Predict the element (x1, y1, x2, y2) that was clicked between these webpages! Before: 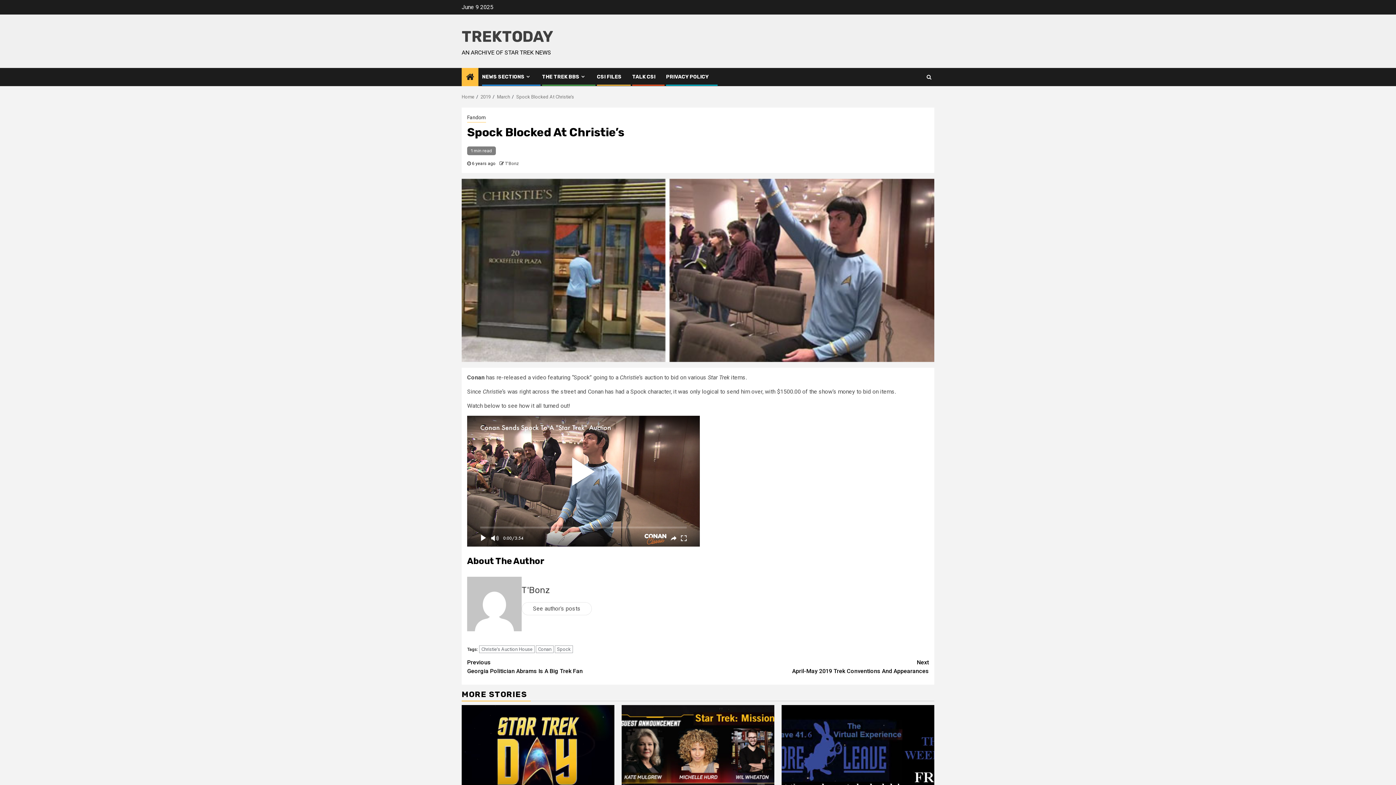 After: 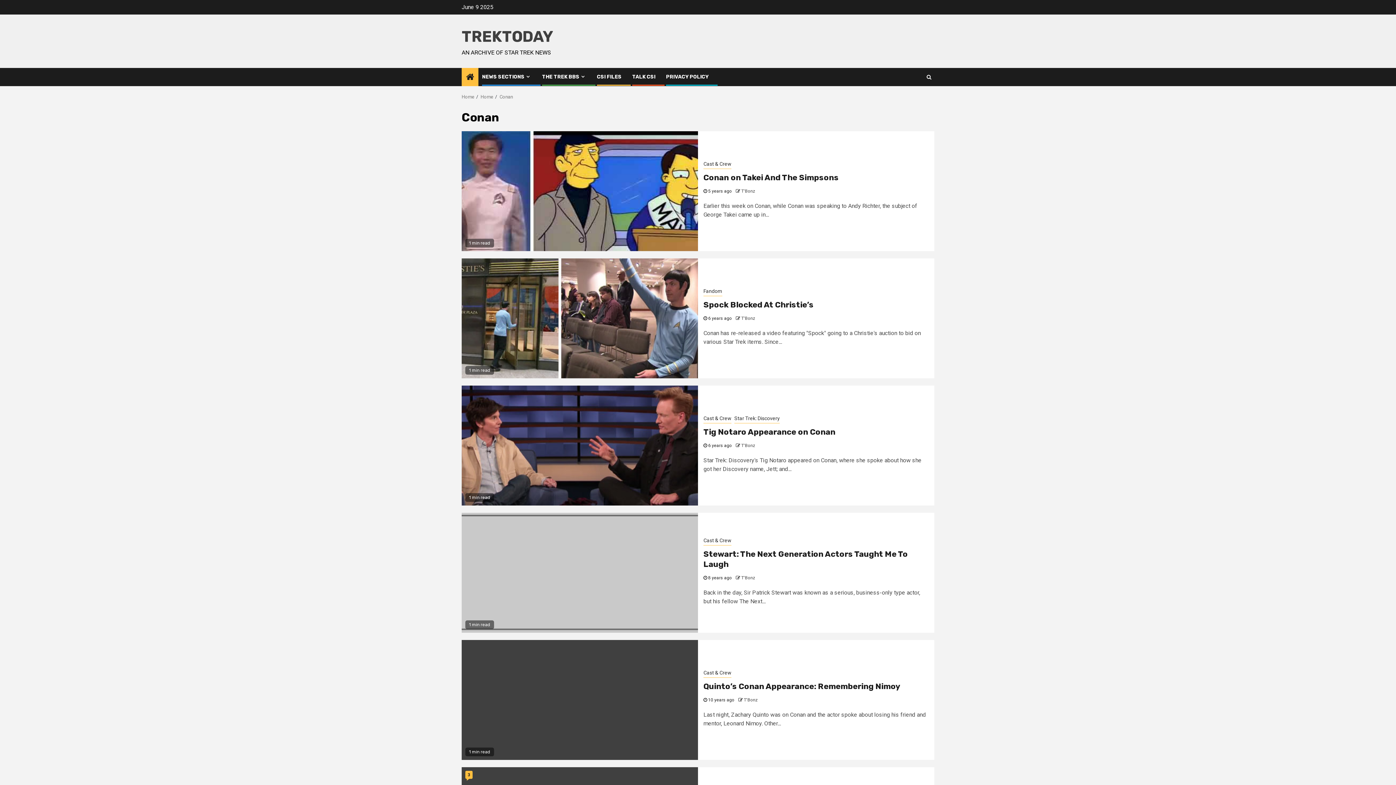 Action: label: Conan bbox: (536, 645, 553, 653)